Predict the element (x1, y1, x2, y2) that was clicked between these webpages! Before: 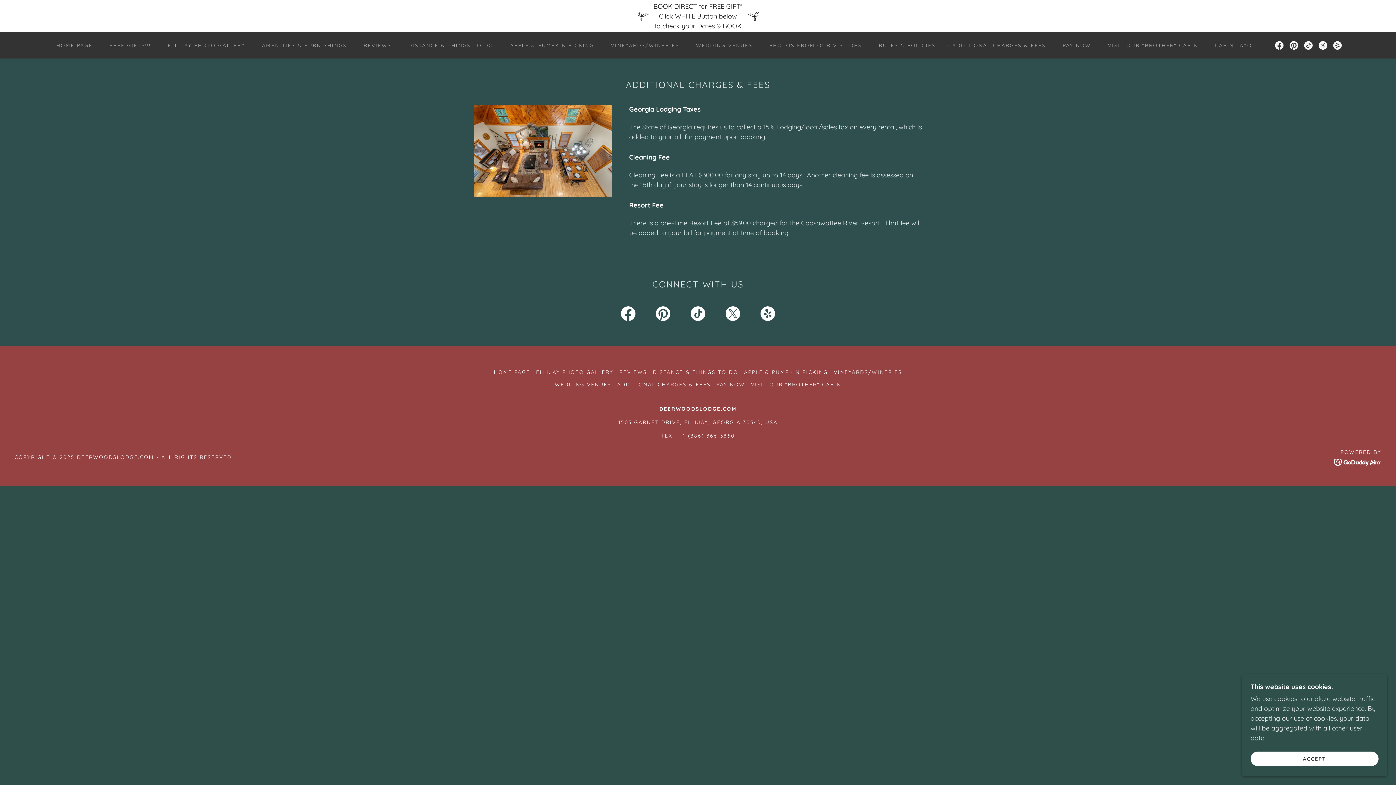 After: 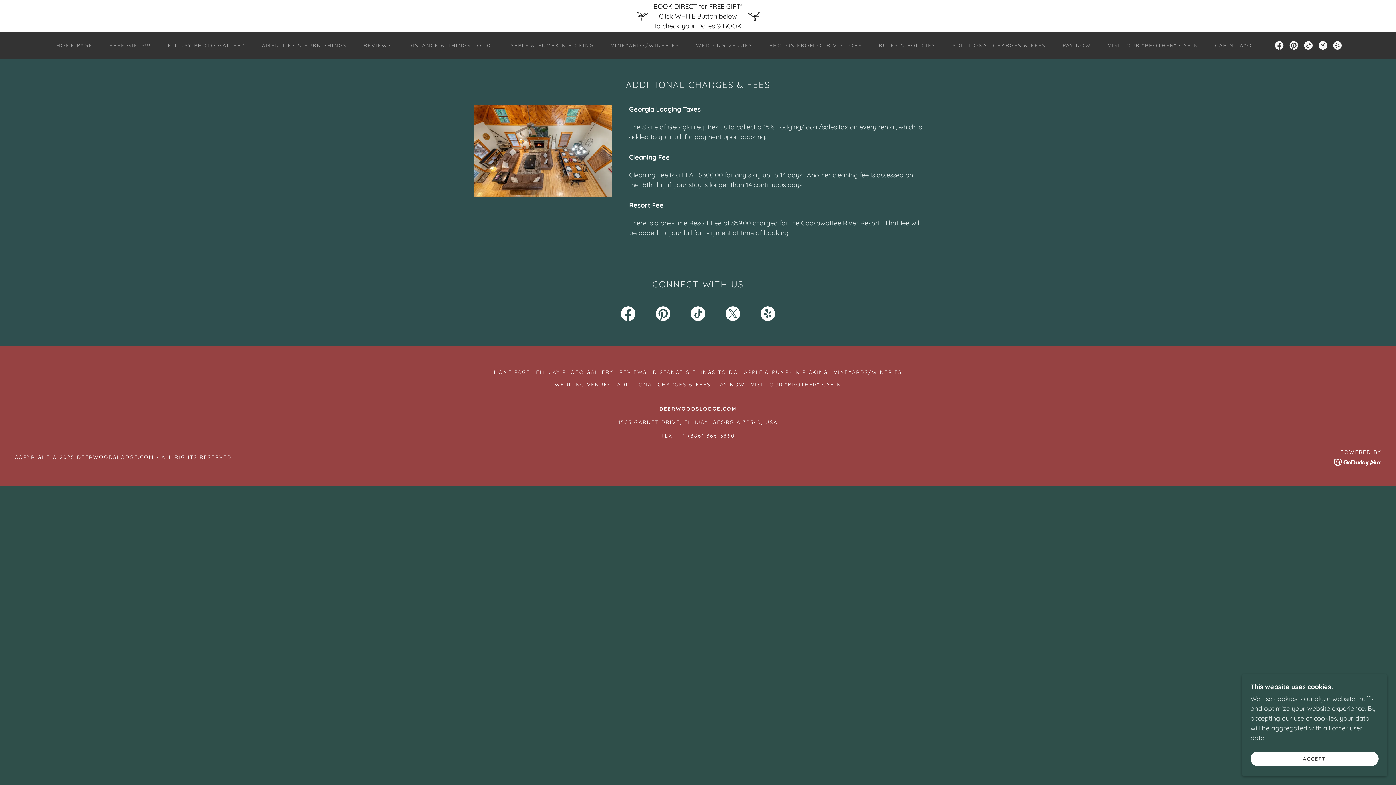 Action: label: ADDITIONAL CHARGES & FEES bbox: (614, 378, 713, 390)